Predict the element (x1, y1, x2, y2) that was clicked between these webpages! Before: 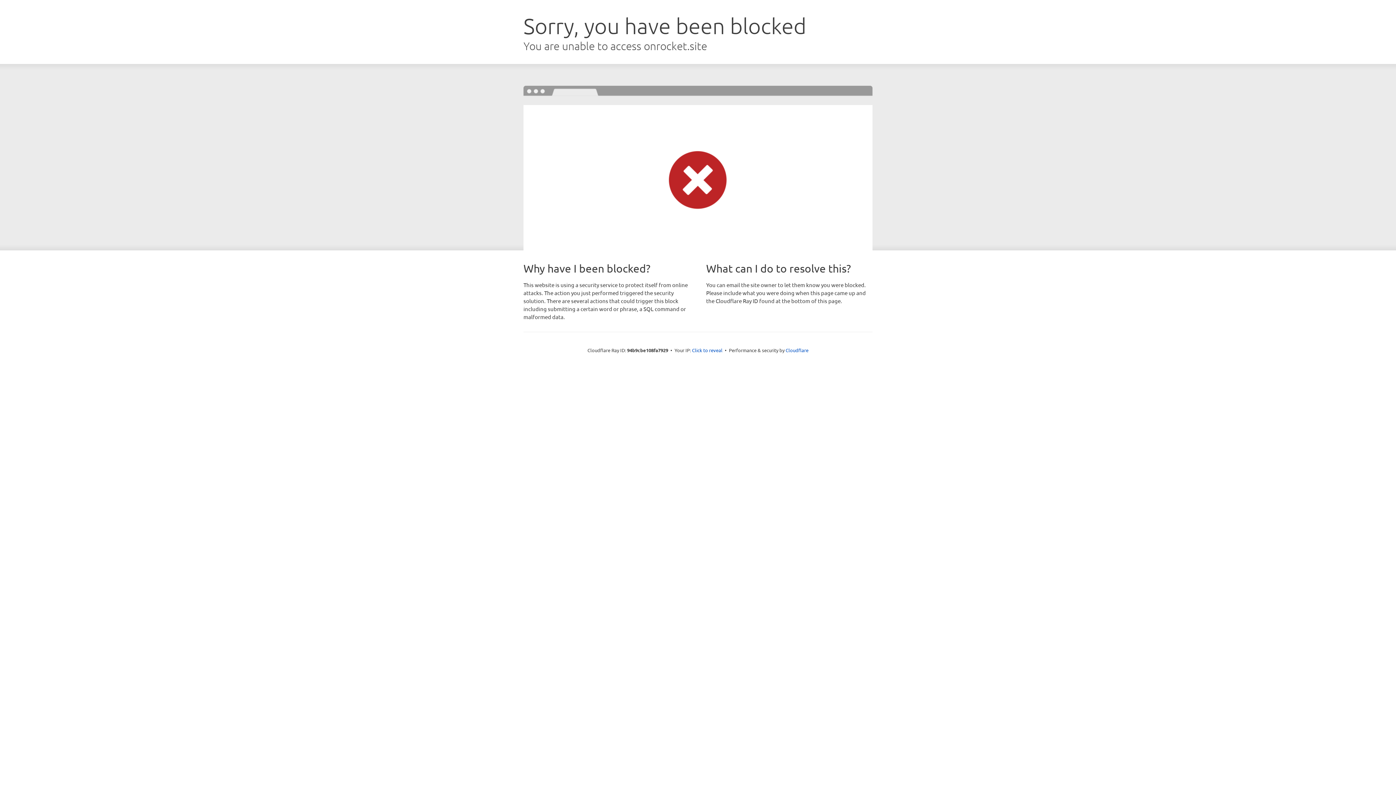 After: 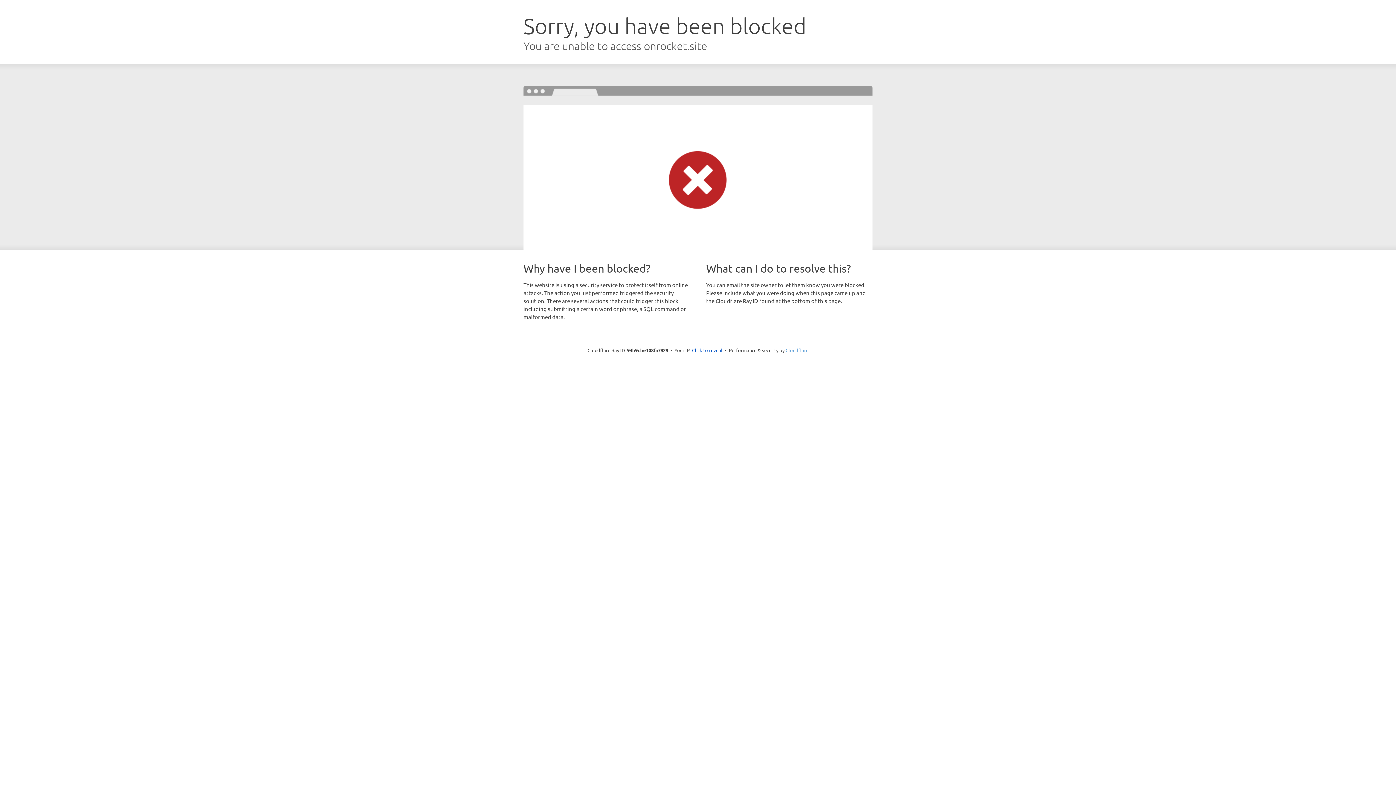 Action: bbox: (785, 347, 808, 353) label: Cloudflare